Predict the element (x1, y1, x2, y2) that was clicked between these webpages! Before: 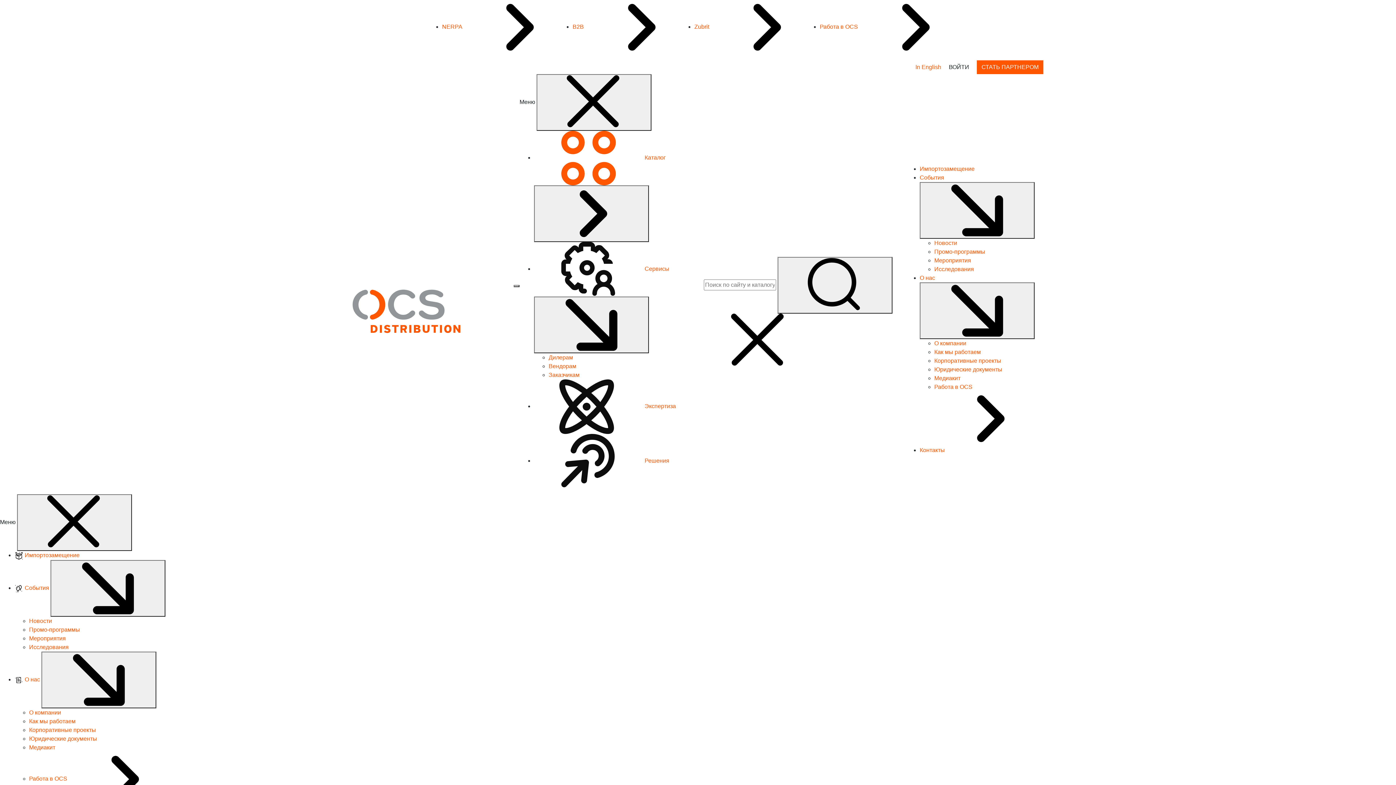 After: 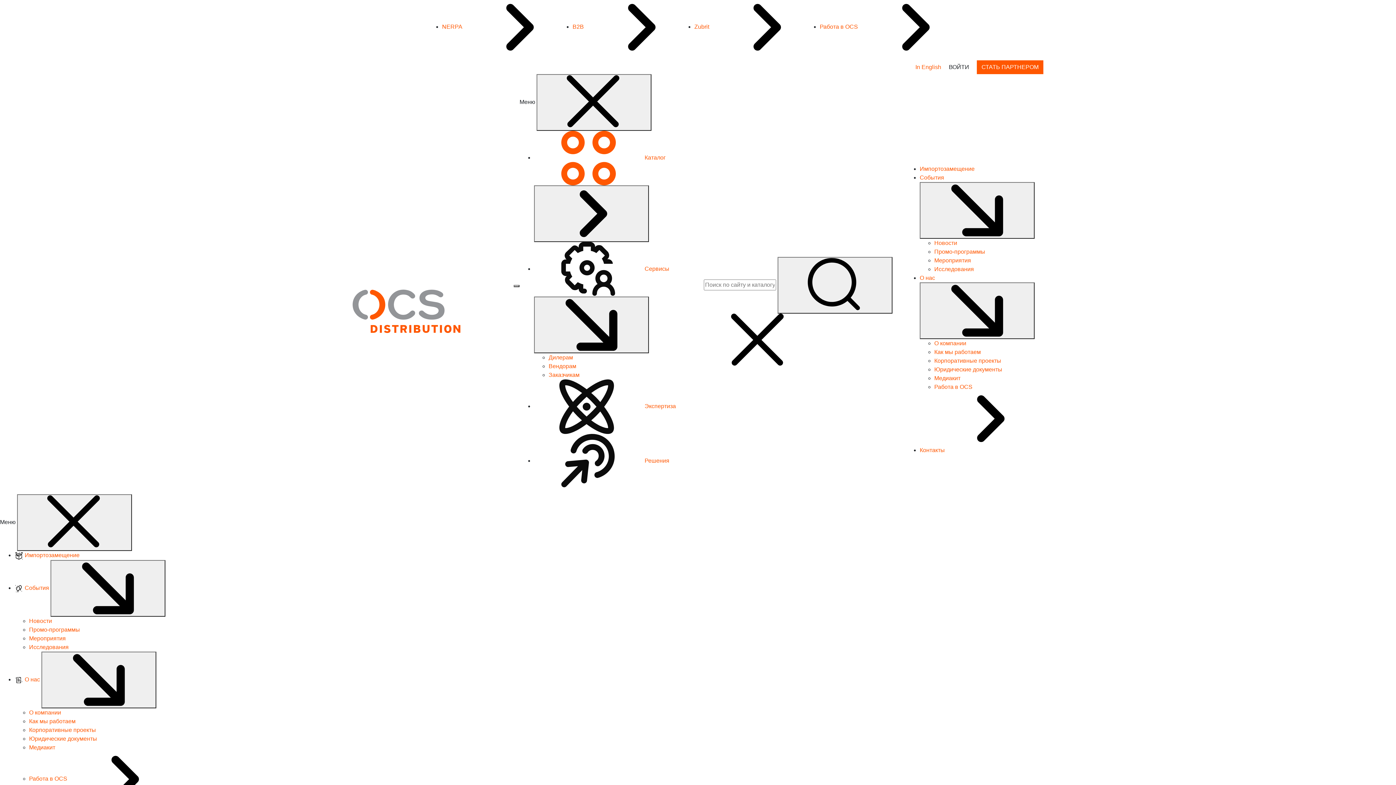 Action: bbox: (29, 635, 65, 641) label: Мероприятия